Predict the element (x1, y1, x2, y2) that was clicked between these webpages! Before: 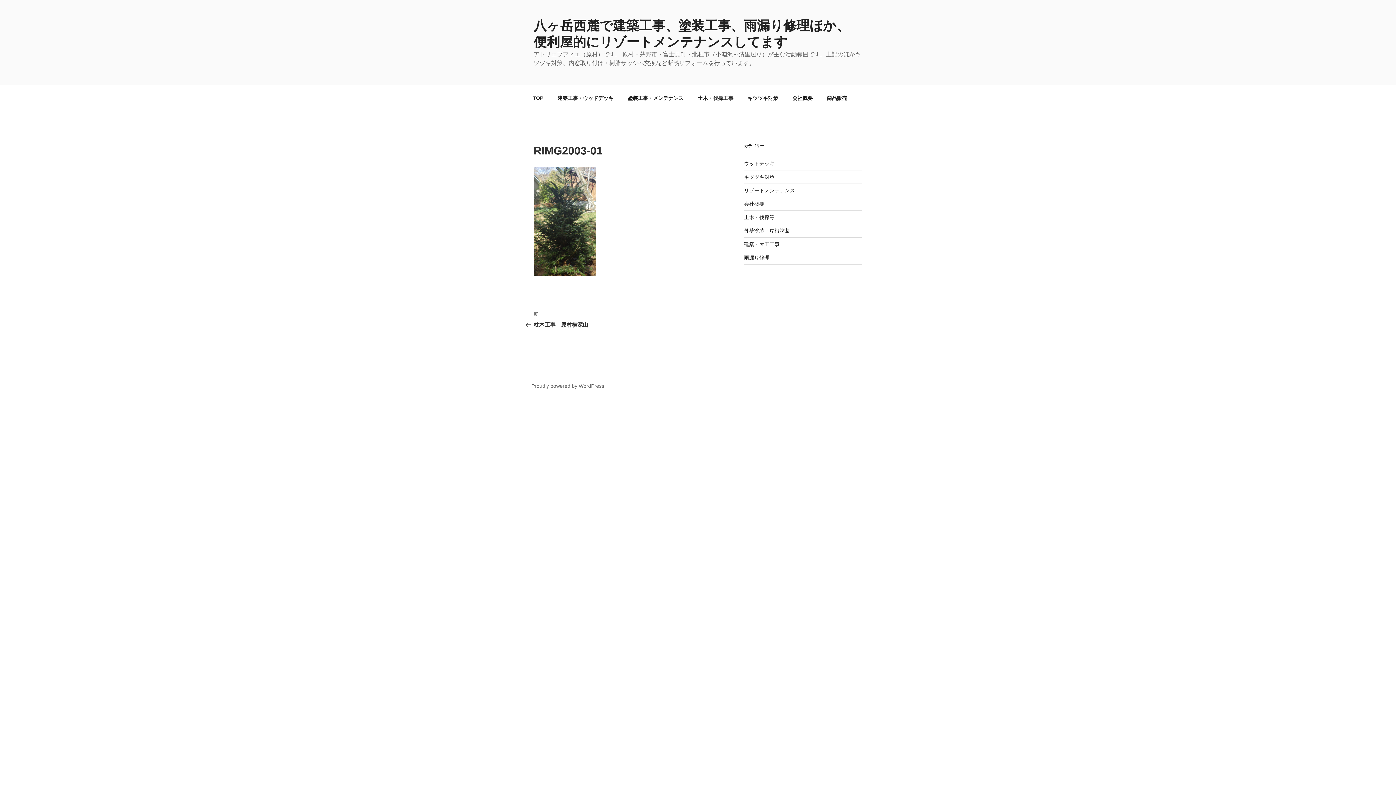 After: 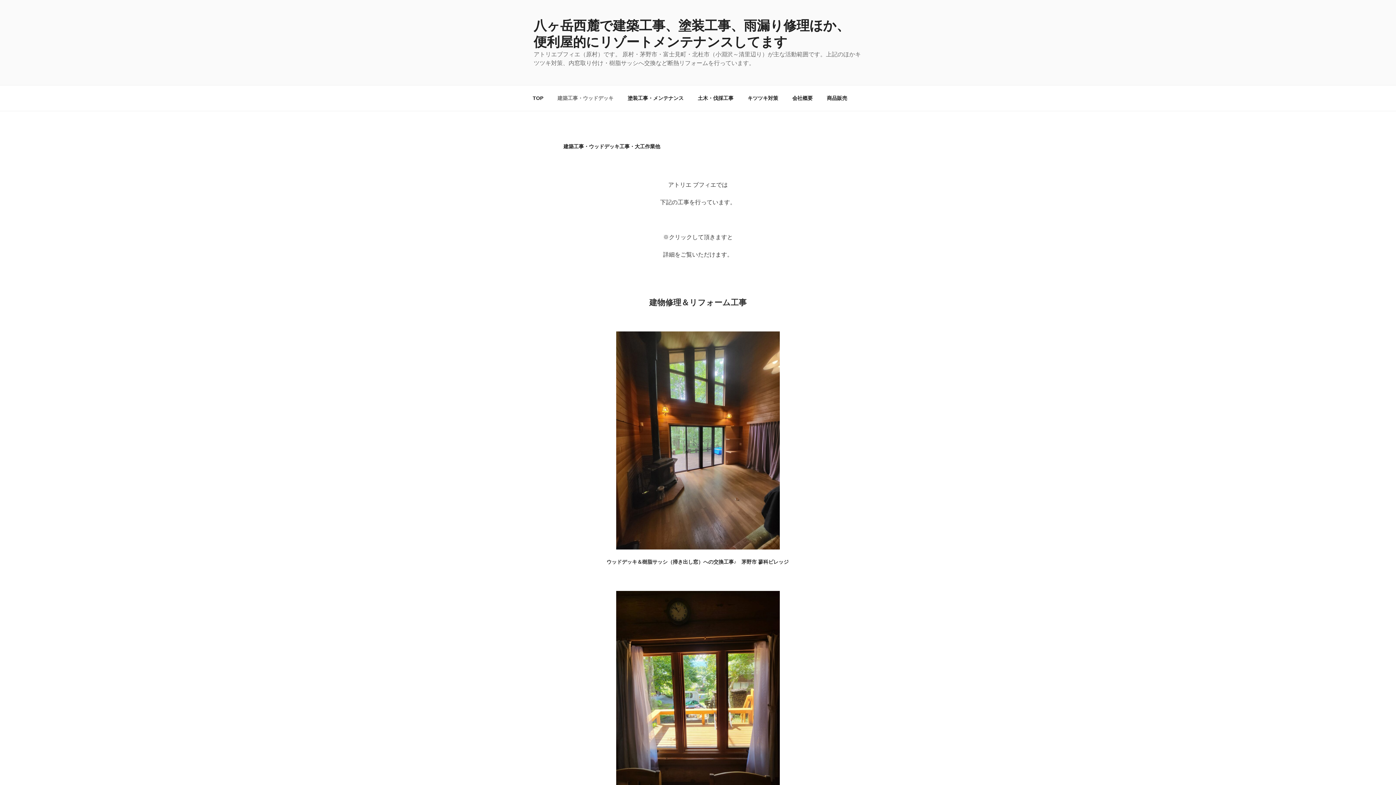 Action: bbox: (551, 89, 620, 107) label: 建築工事・ウッドデッキ